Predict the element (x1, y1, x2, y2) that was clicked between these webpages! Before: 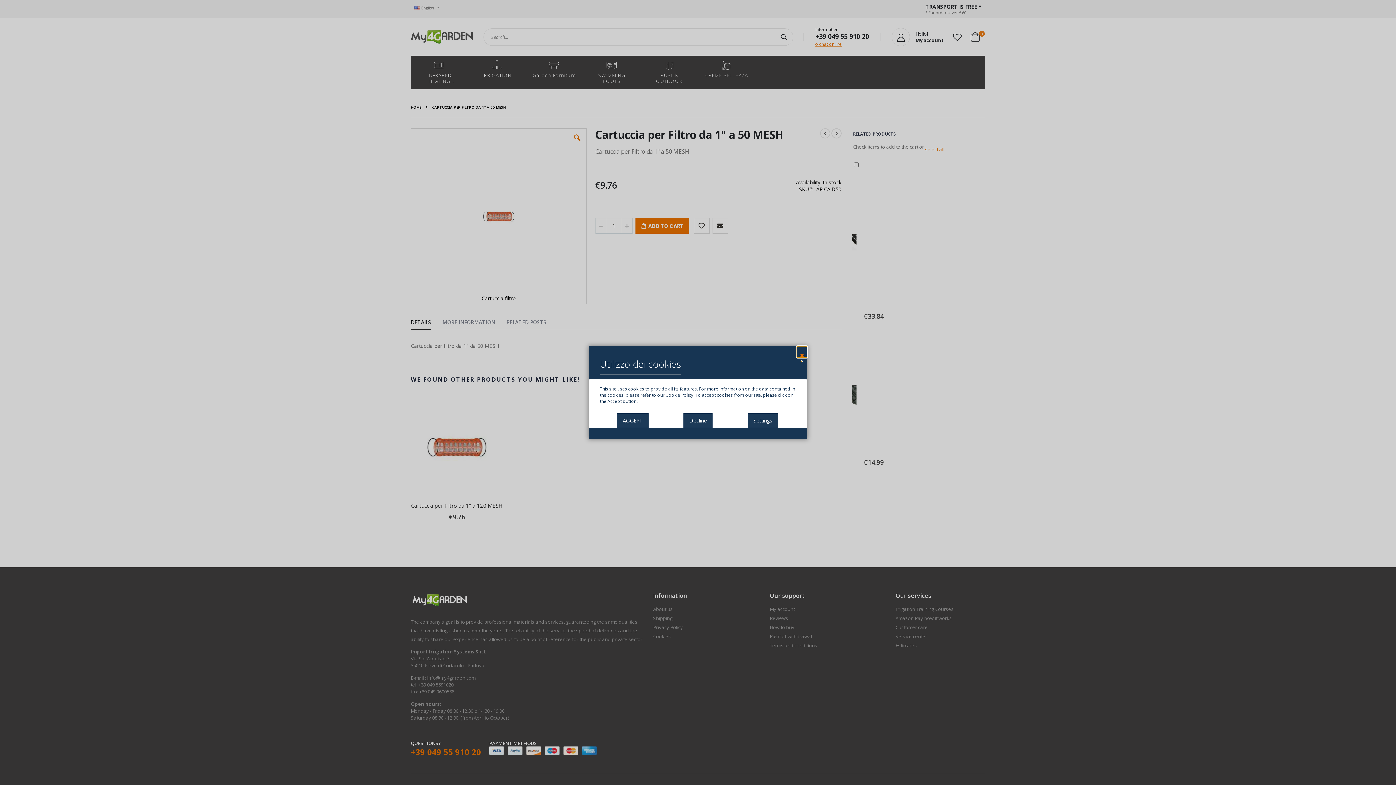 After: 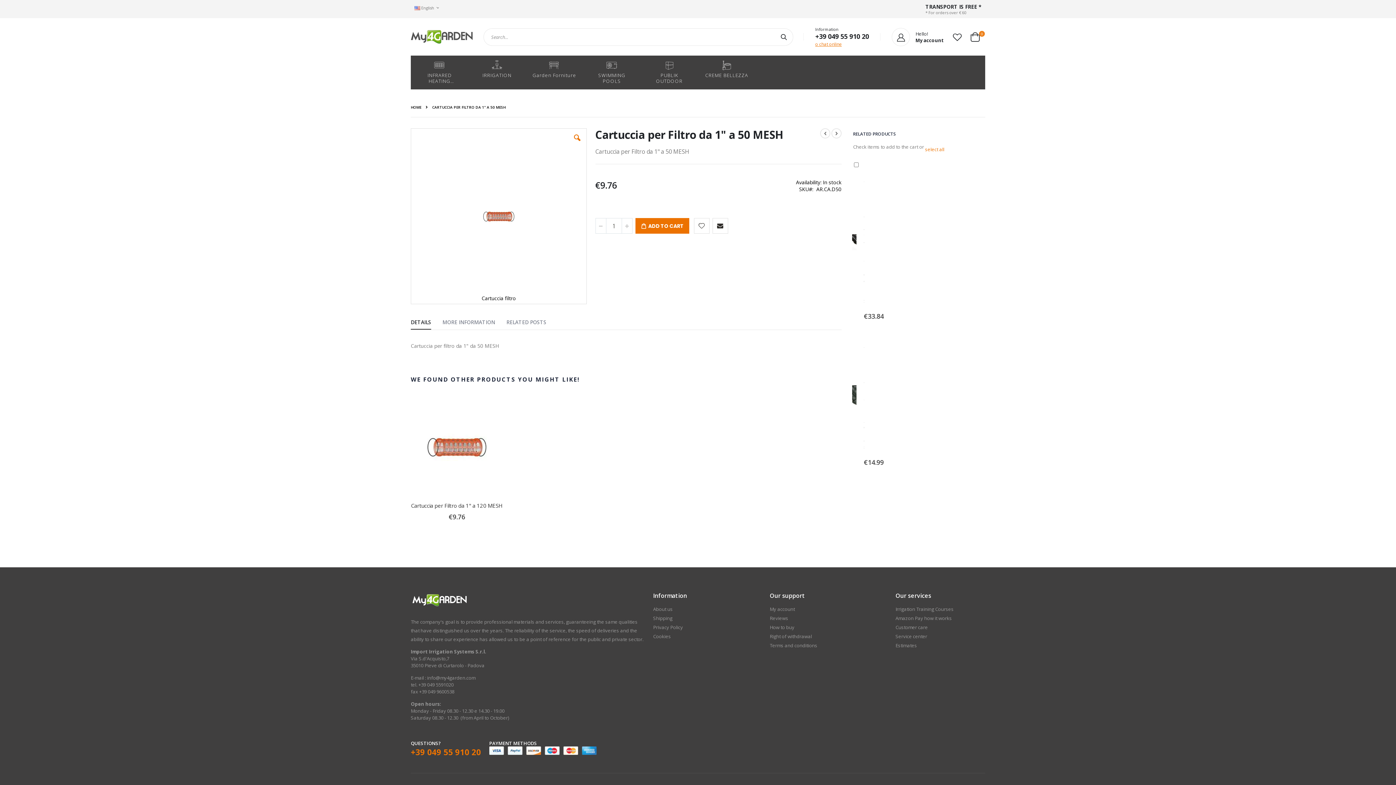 Action: bbox: (797, 346, 807, 358) label: Close